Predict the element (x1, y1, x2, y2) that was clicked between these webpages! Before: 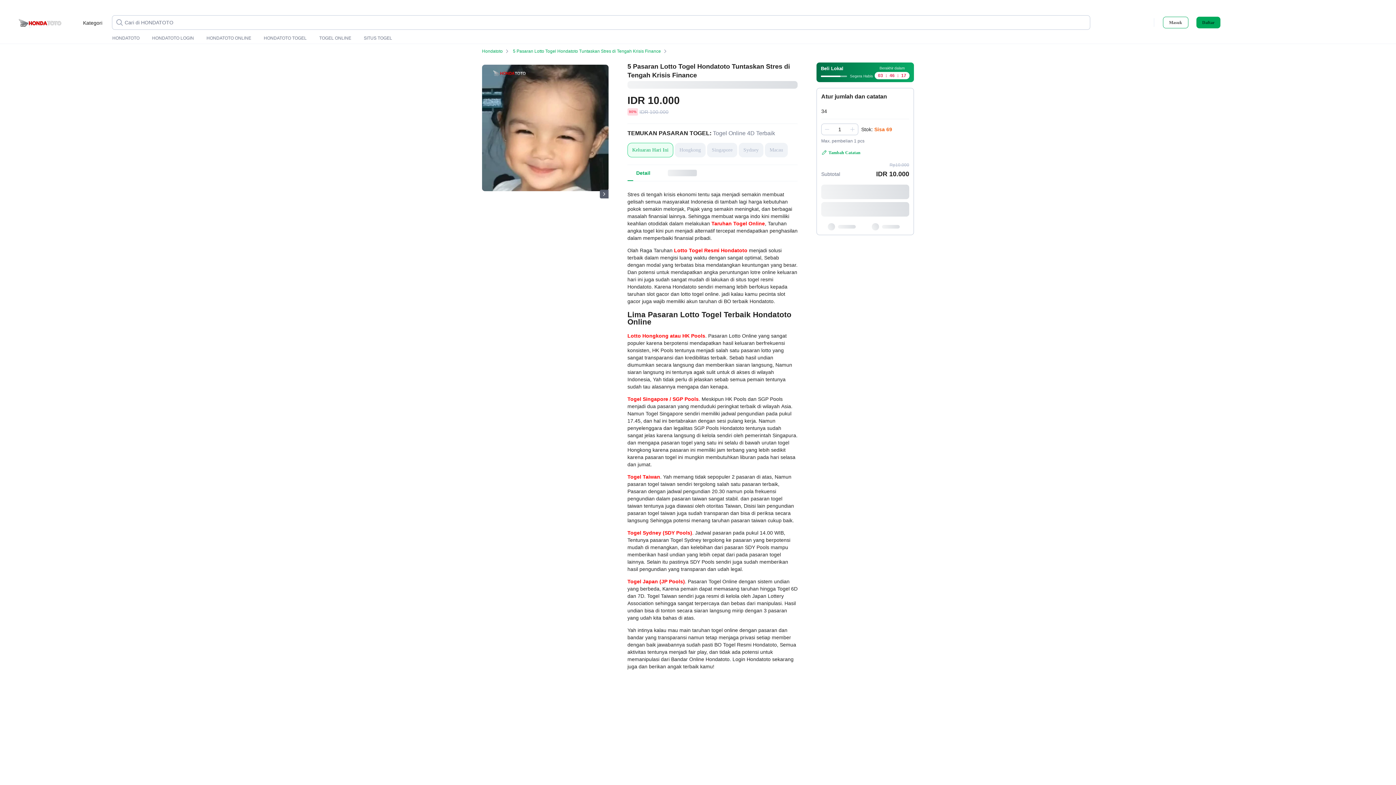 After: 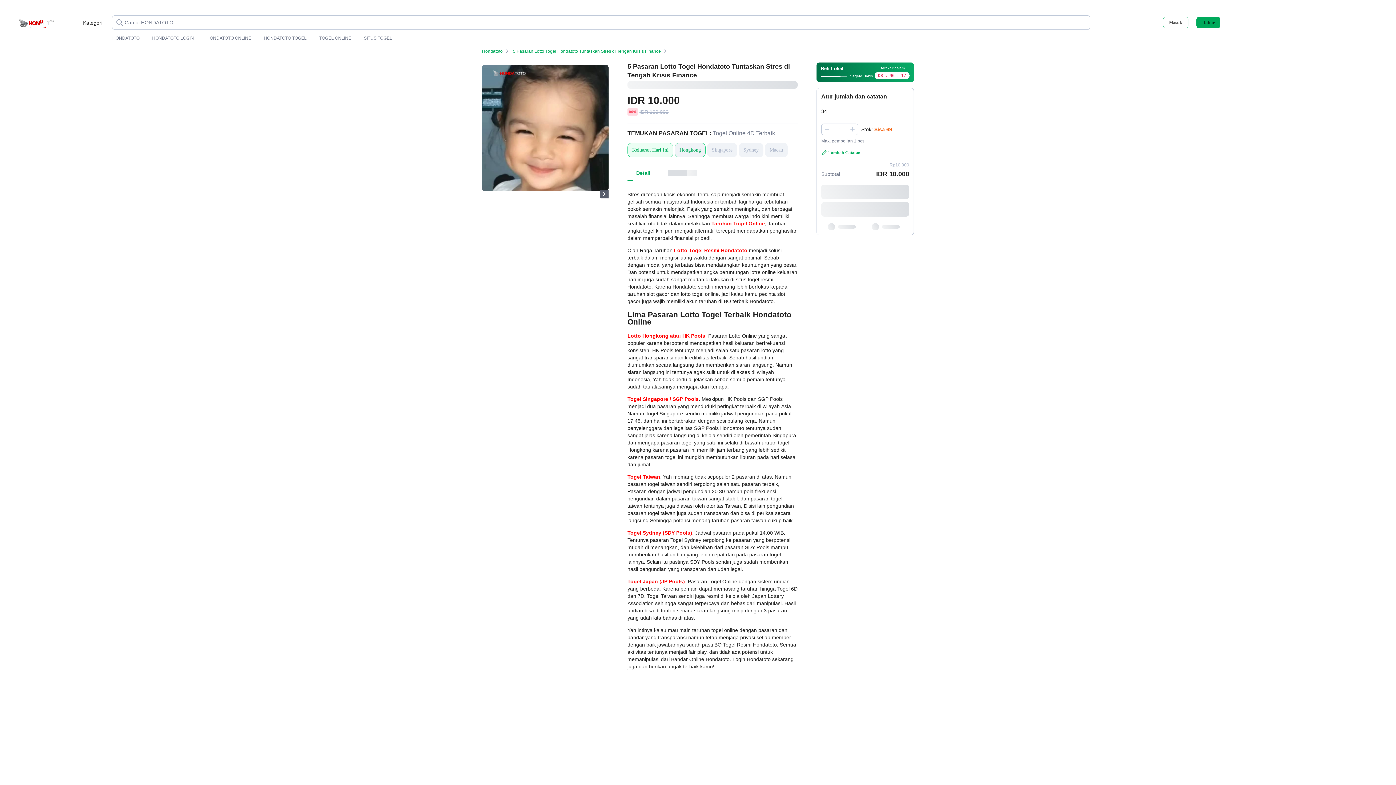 Action: bbox: (674, 142, 705, 157) label: Hongkong